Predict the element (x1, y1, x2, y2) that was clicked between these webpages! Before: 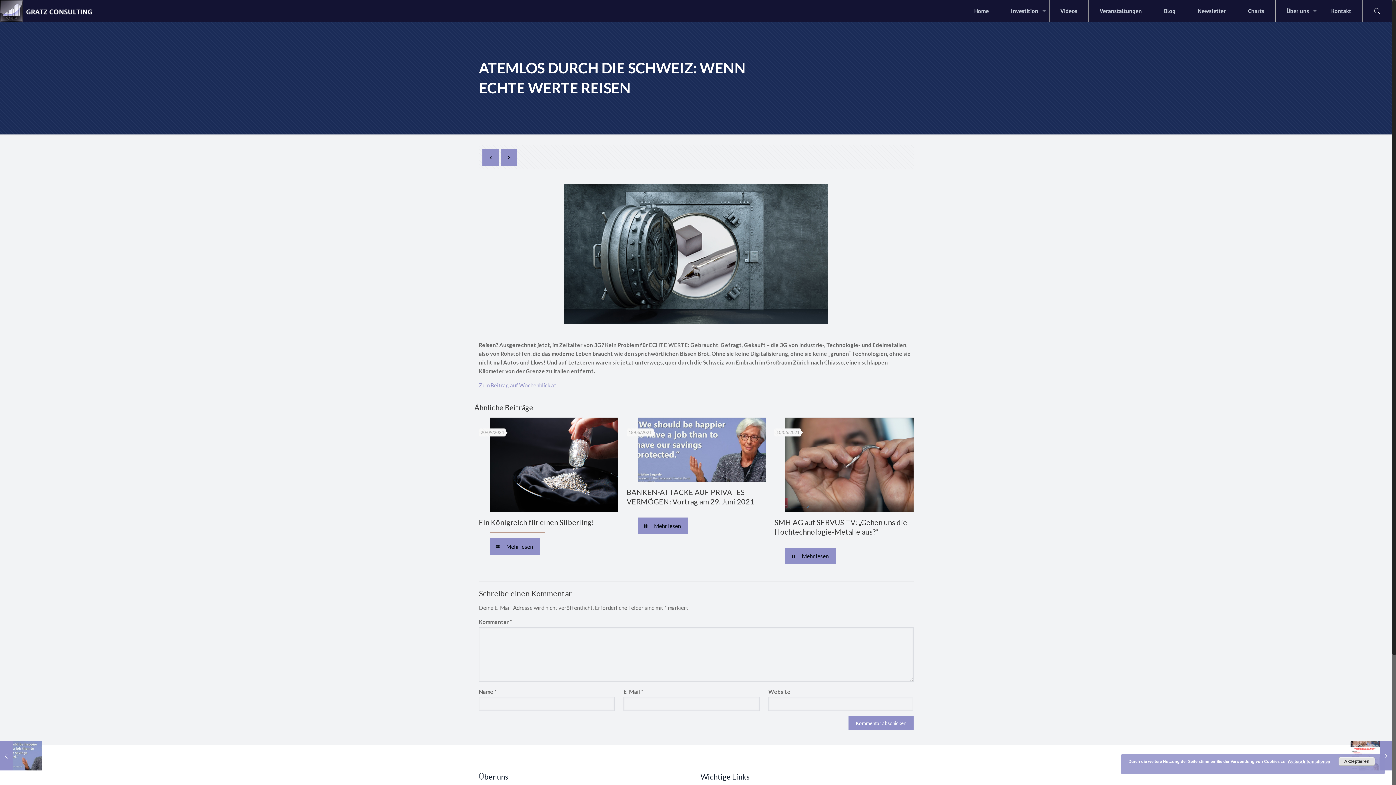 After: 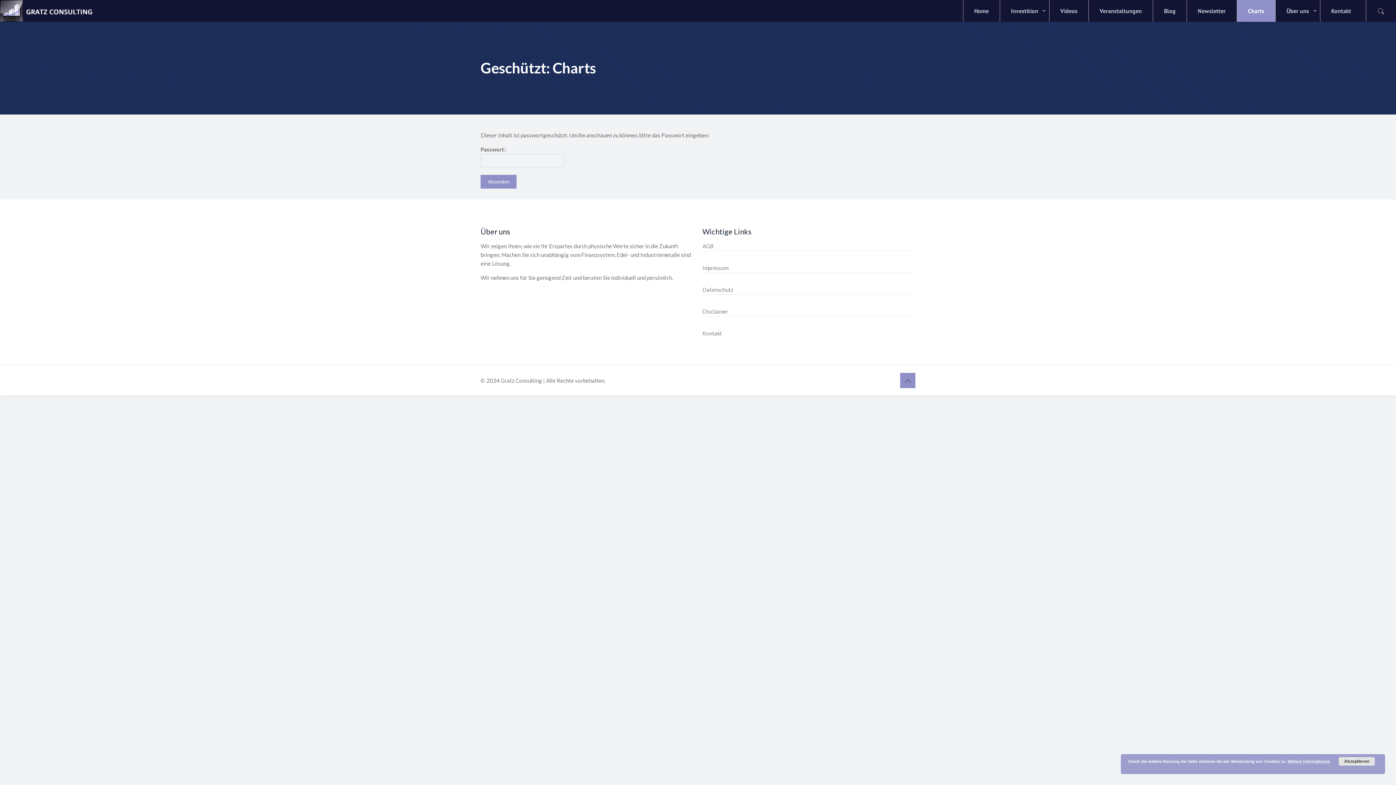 Action: label: Charts bbox: (1237, 0, 1275, 21)